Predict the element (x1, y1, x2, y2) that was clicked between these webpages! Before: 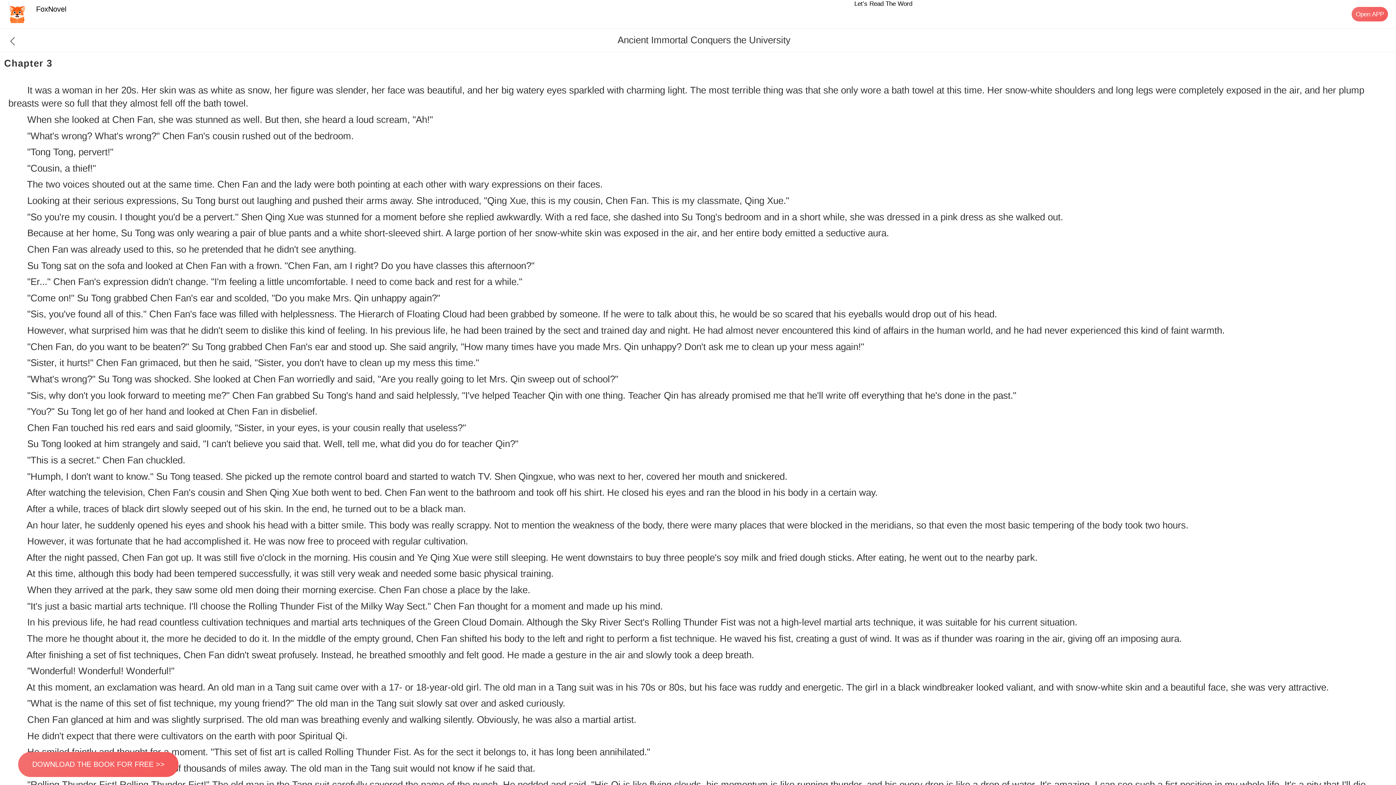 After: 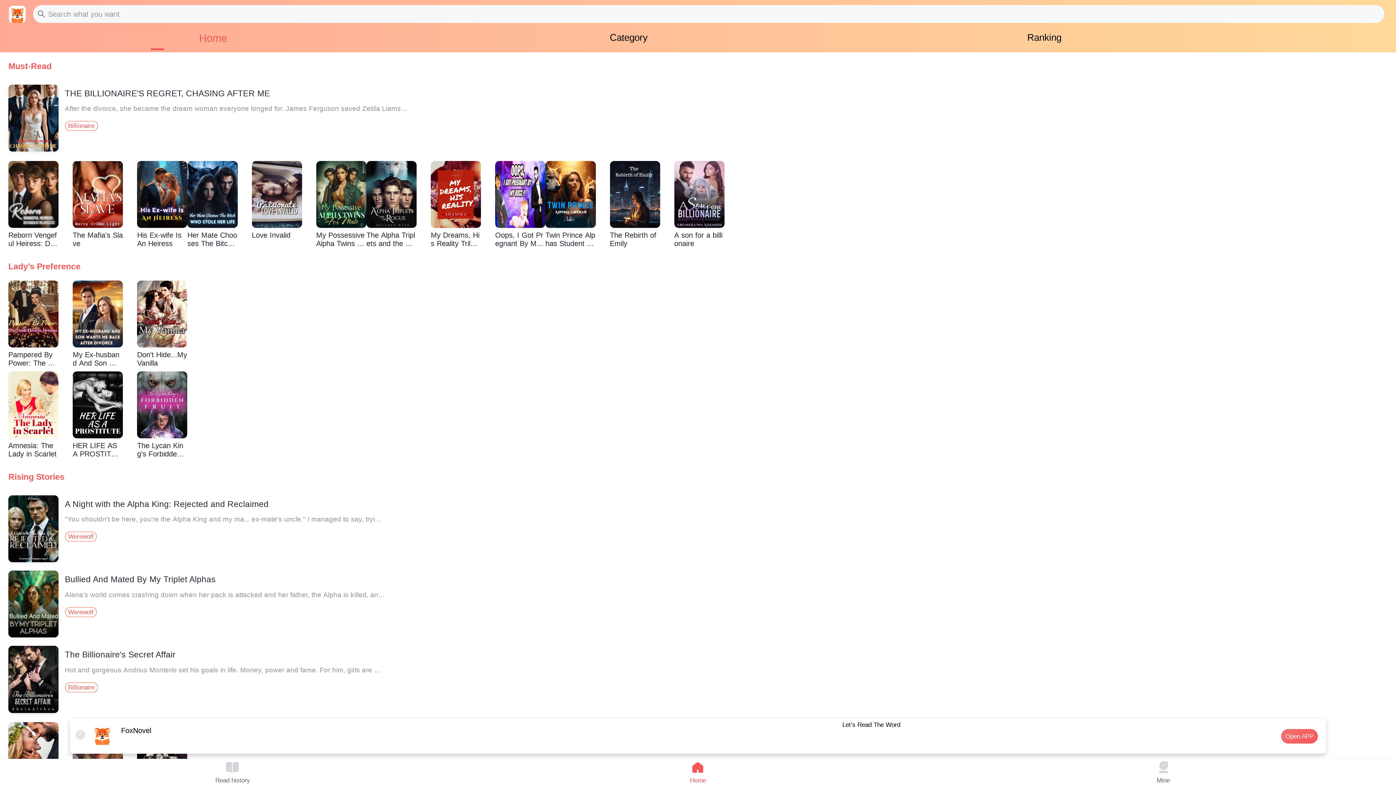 Action: bbox: (6, 20, 28, 25)